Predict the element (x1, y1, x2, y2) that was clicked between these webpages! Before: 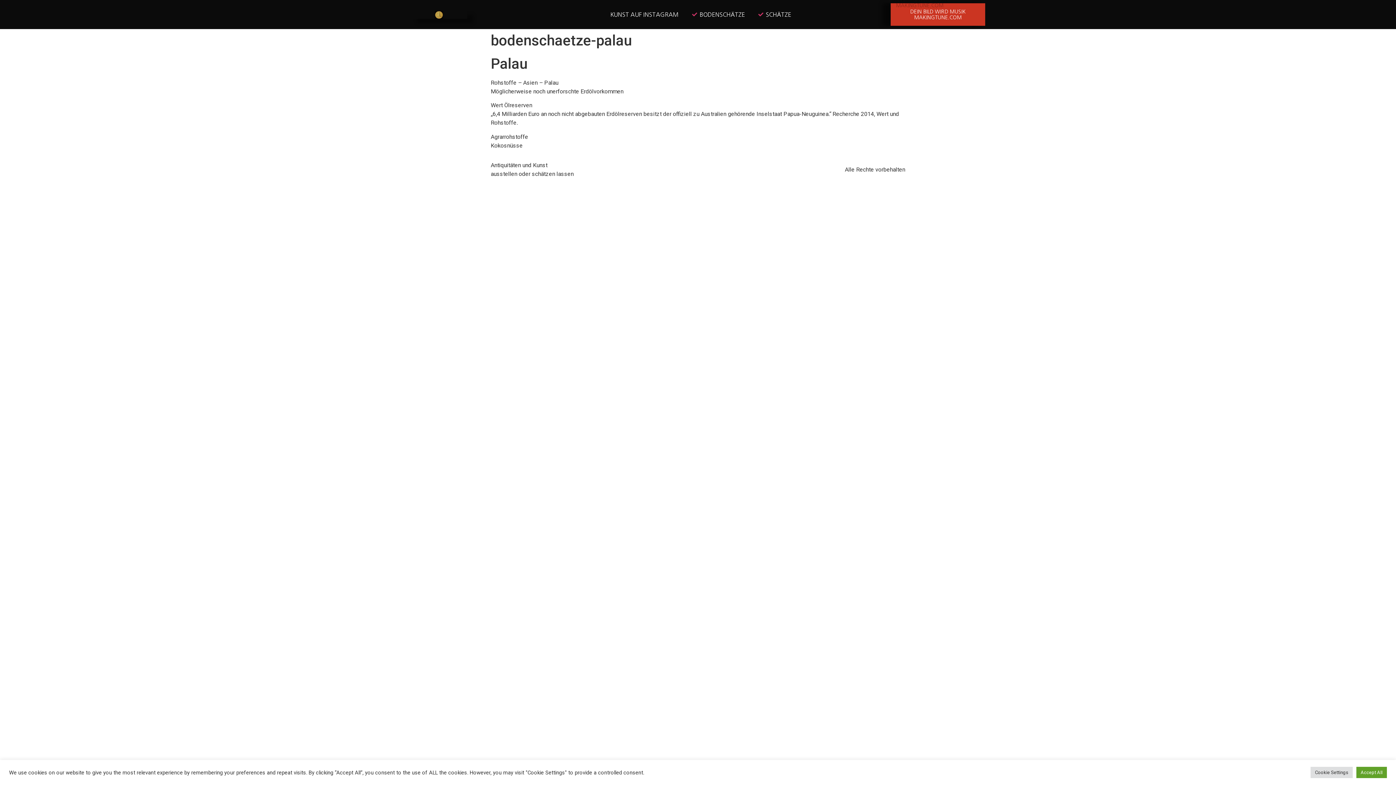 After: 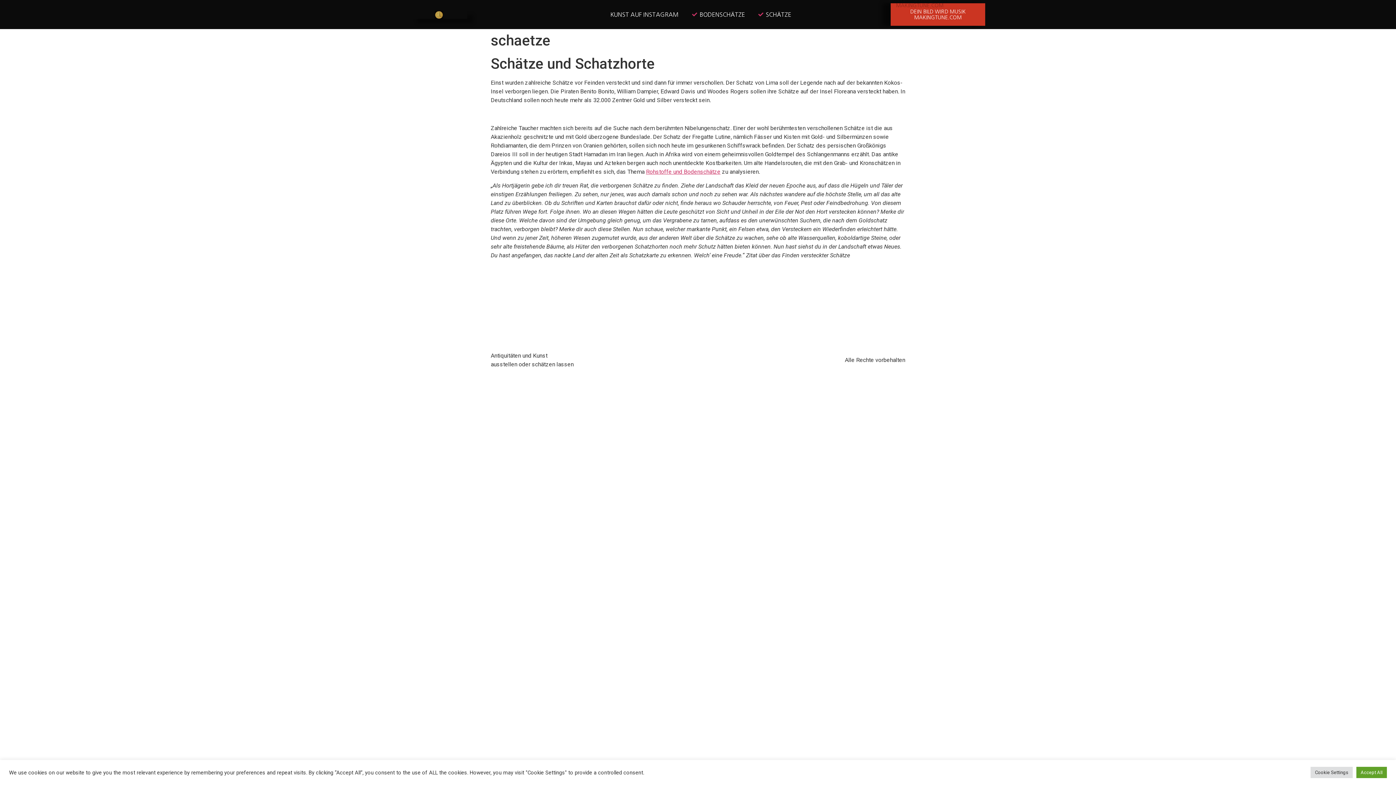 Action: bbox: (757, 10, 791, 18) label: SCHÄTZE